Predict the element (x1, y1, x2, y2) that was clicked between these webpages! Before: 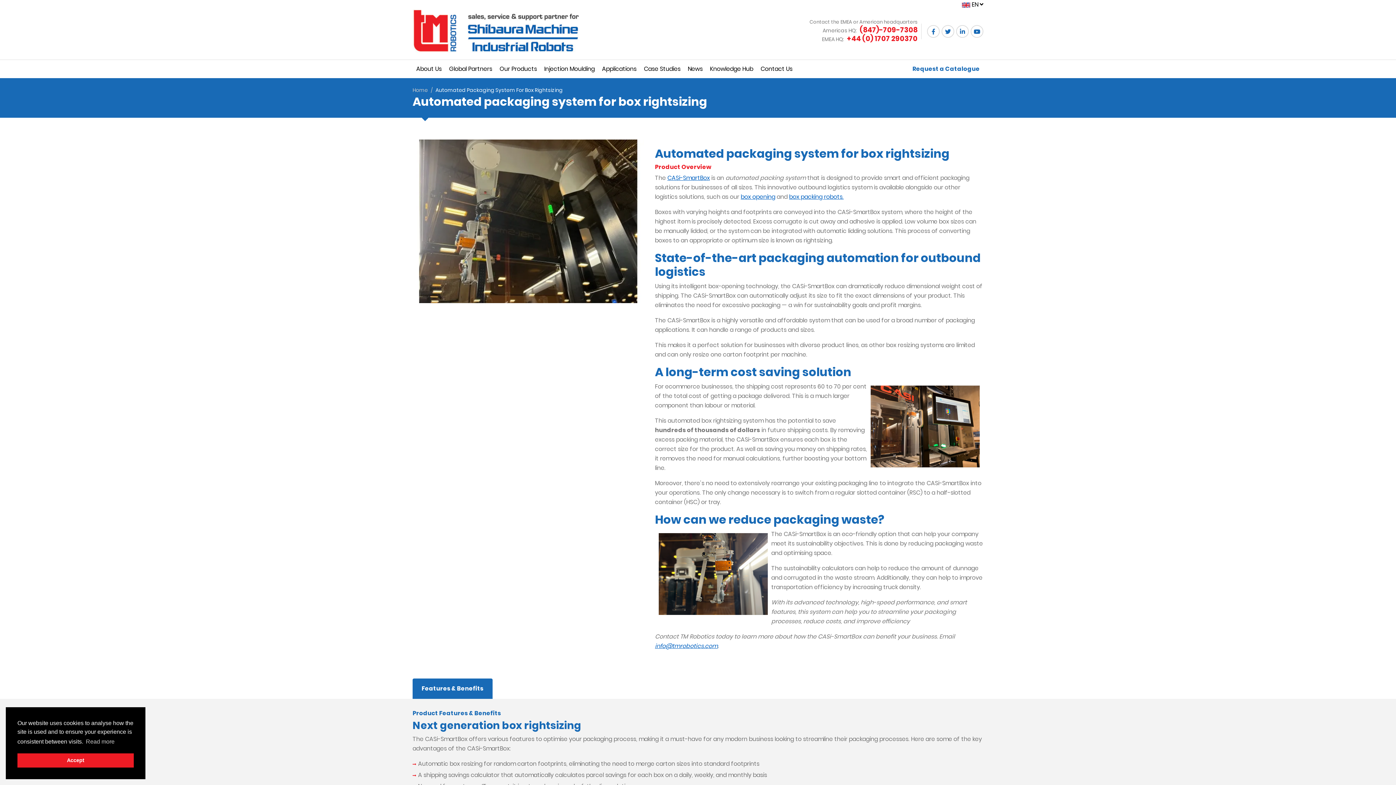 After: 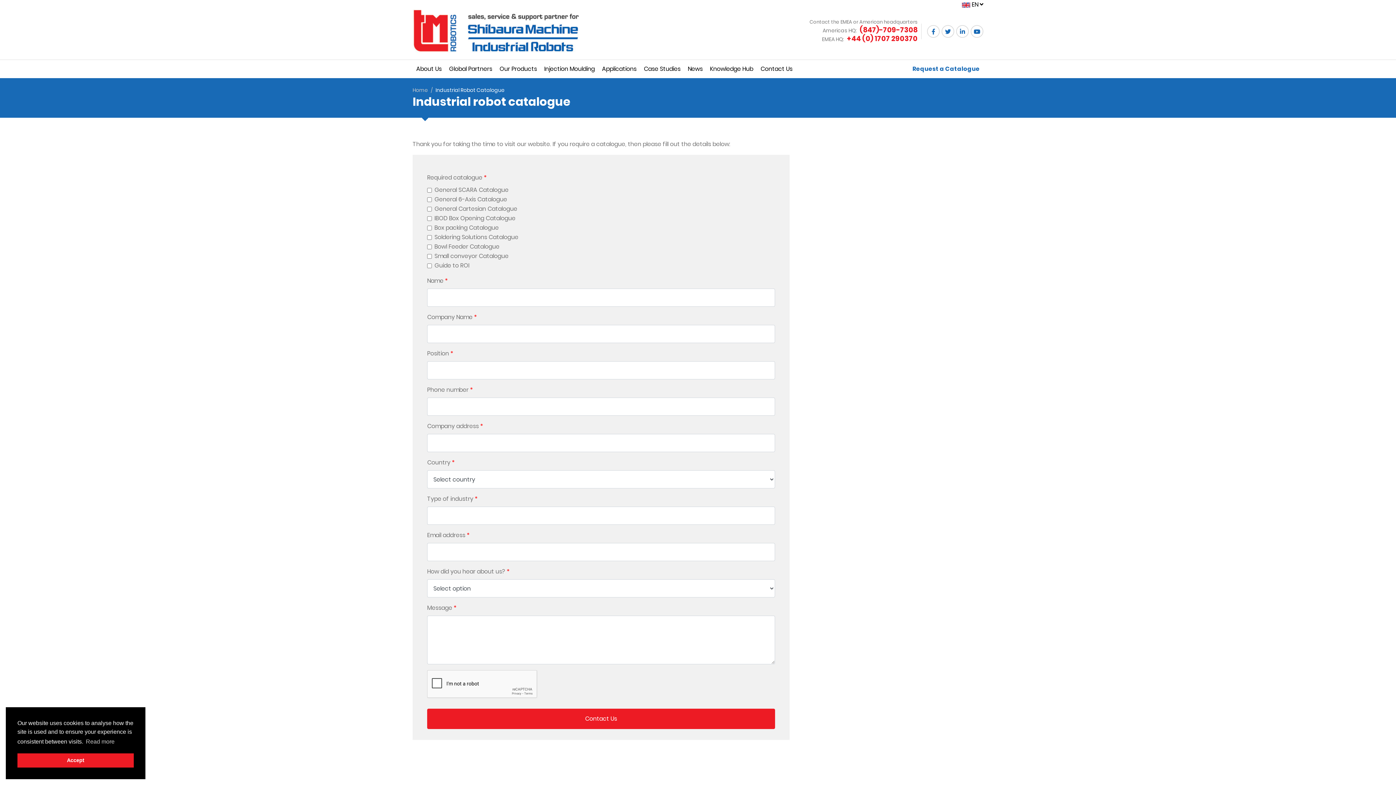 Action: bbox: (909, 60, 983, 78) label: Request a Catalogue